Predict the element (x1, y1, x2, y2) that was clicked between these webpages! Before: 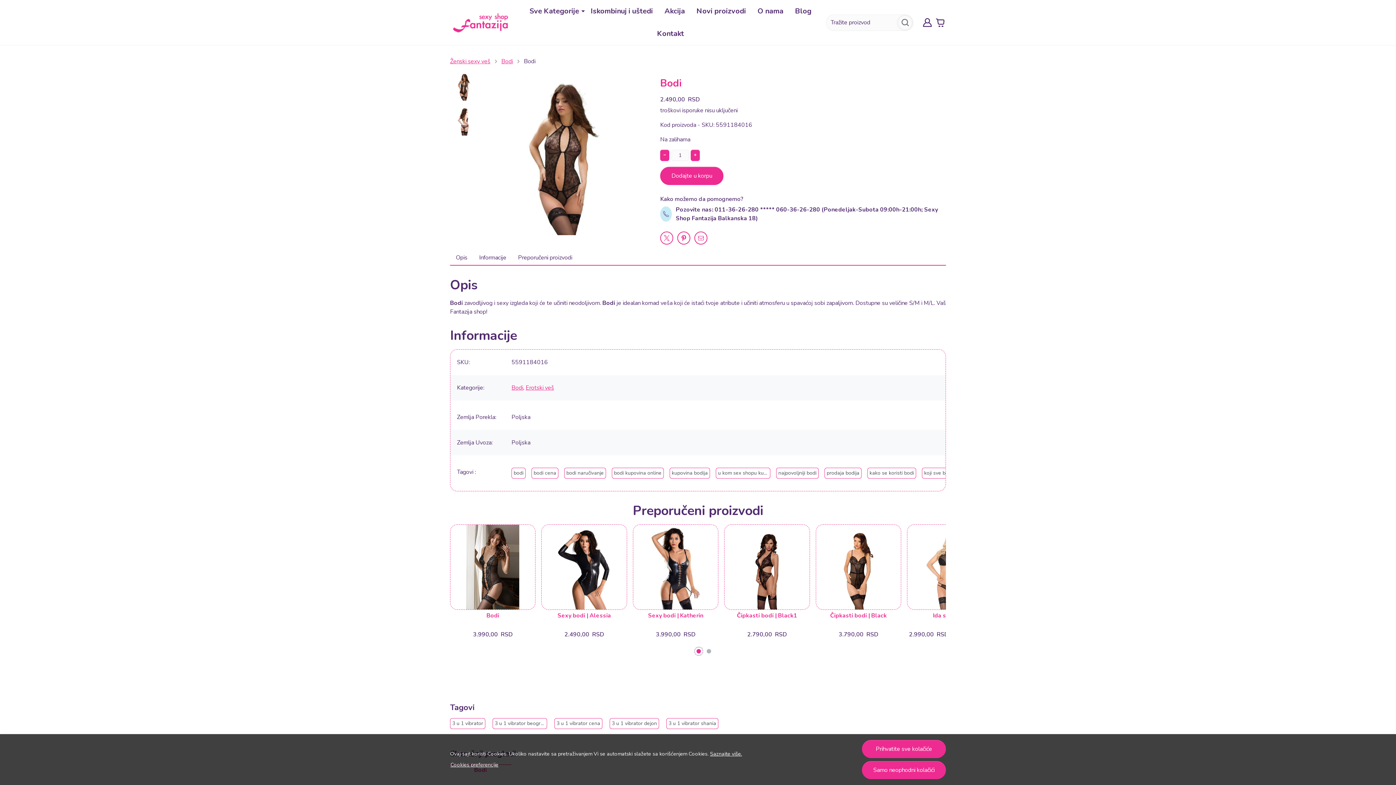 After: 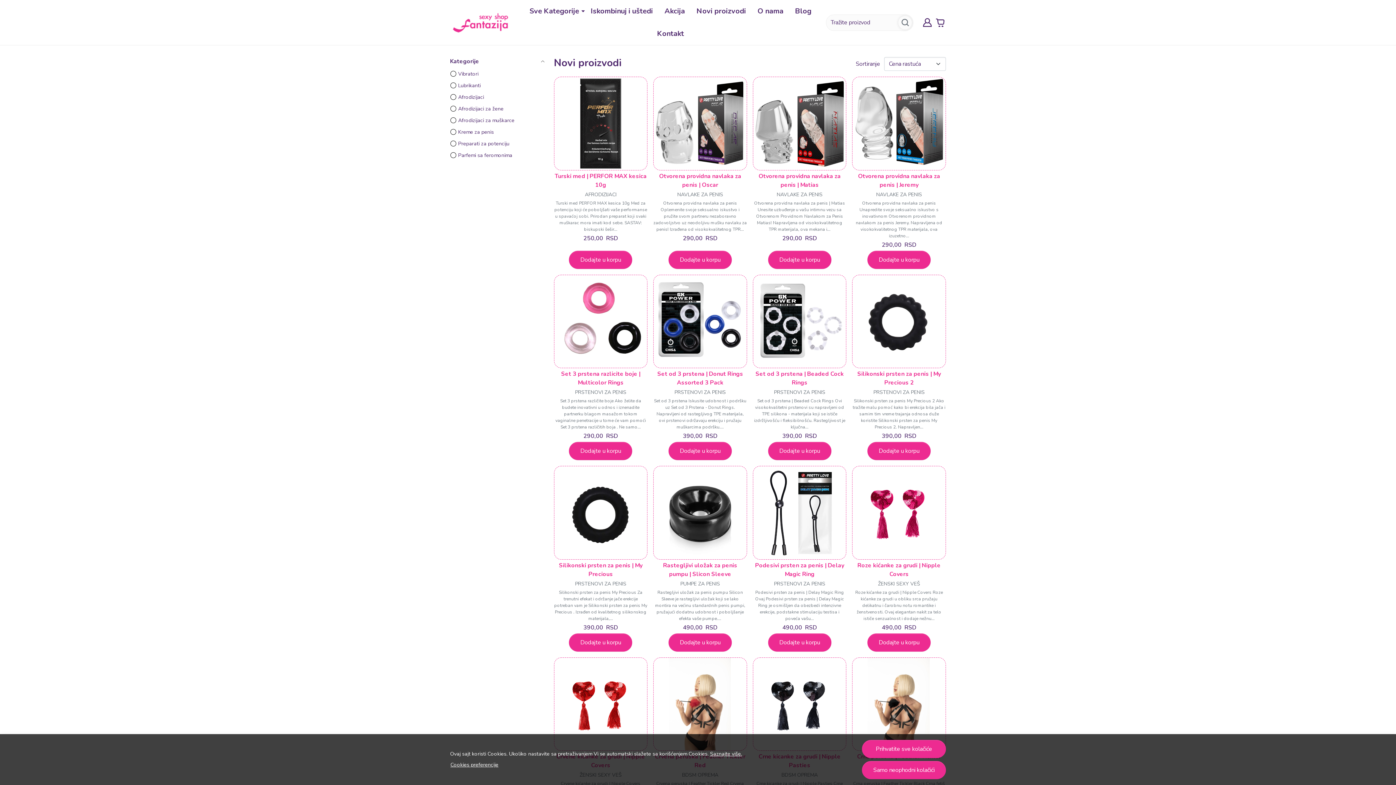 Action: label: Novi proizvodi bbox: (690, 0, 751, 22)